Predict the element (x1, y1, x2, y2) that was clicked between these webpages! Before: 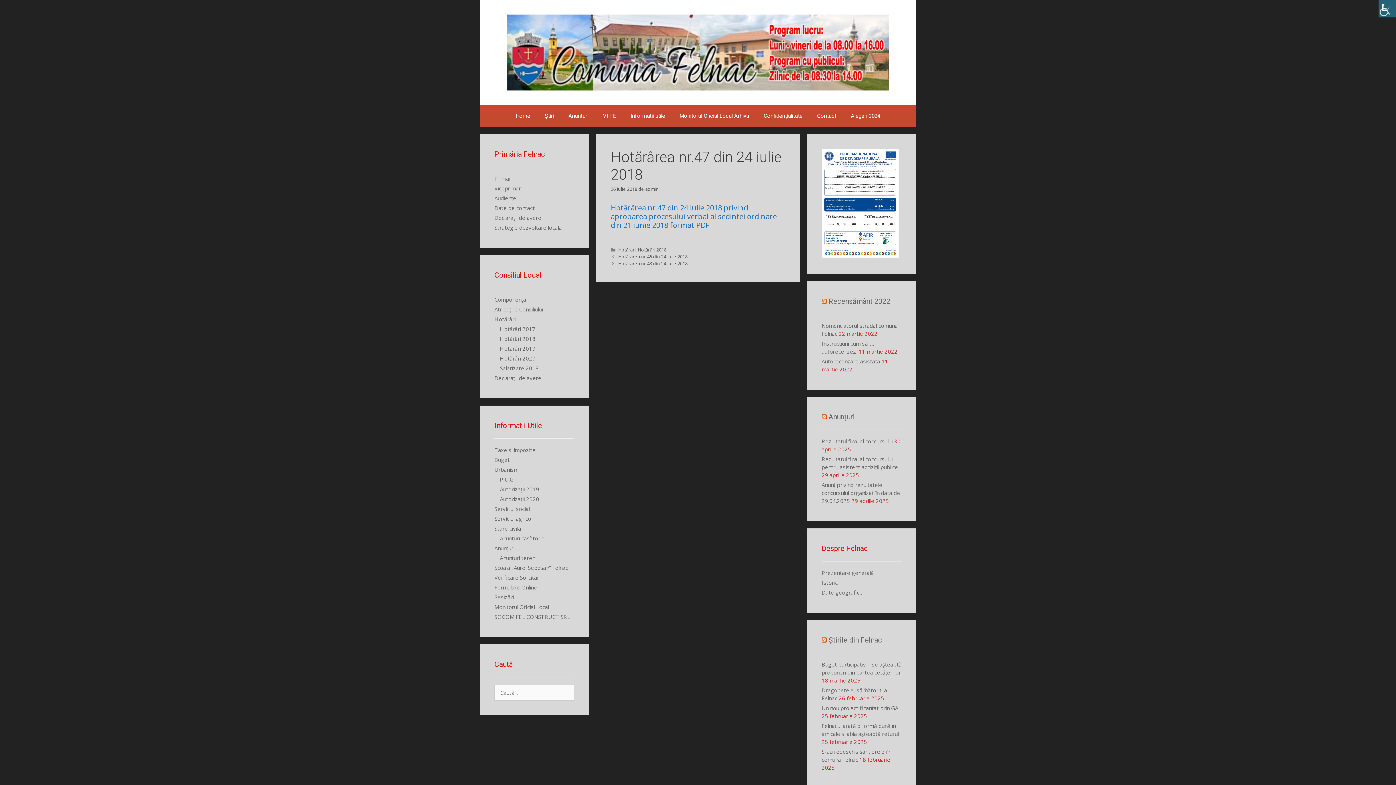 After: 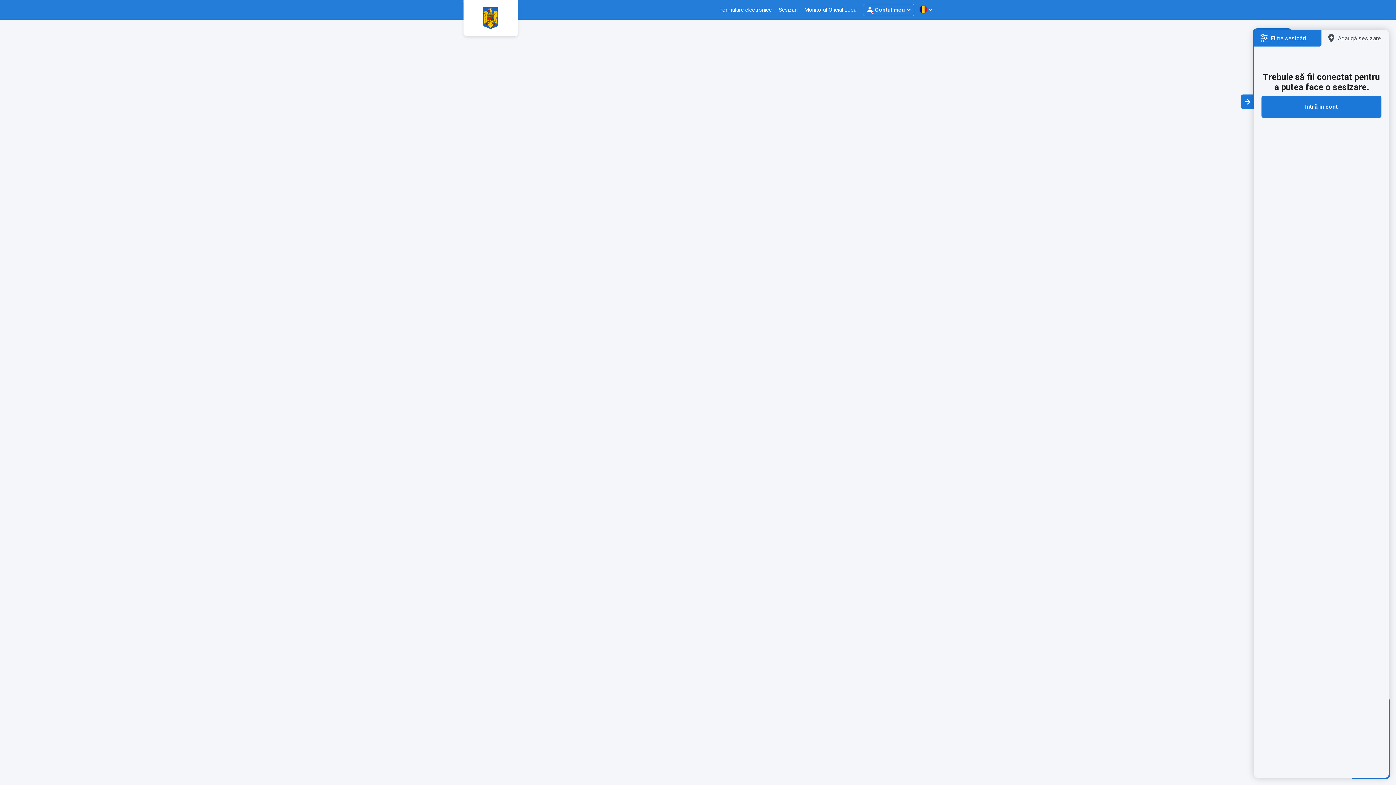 Action: bbox: (494, 593, 513, 601) label: Sesizări